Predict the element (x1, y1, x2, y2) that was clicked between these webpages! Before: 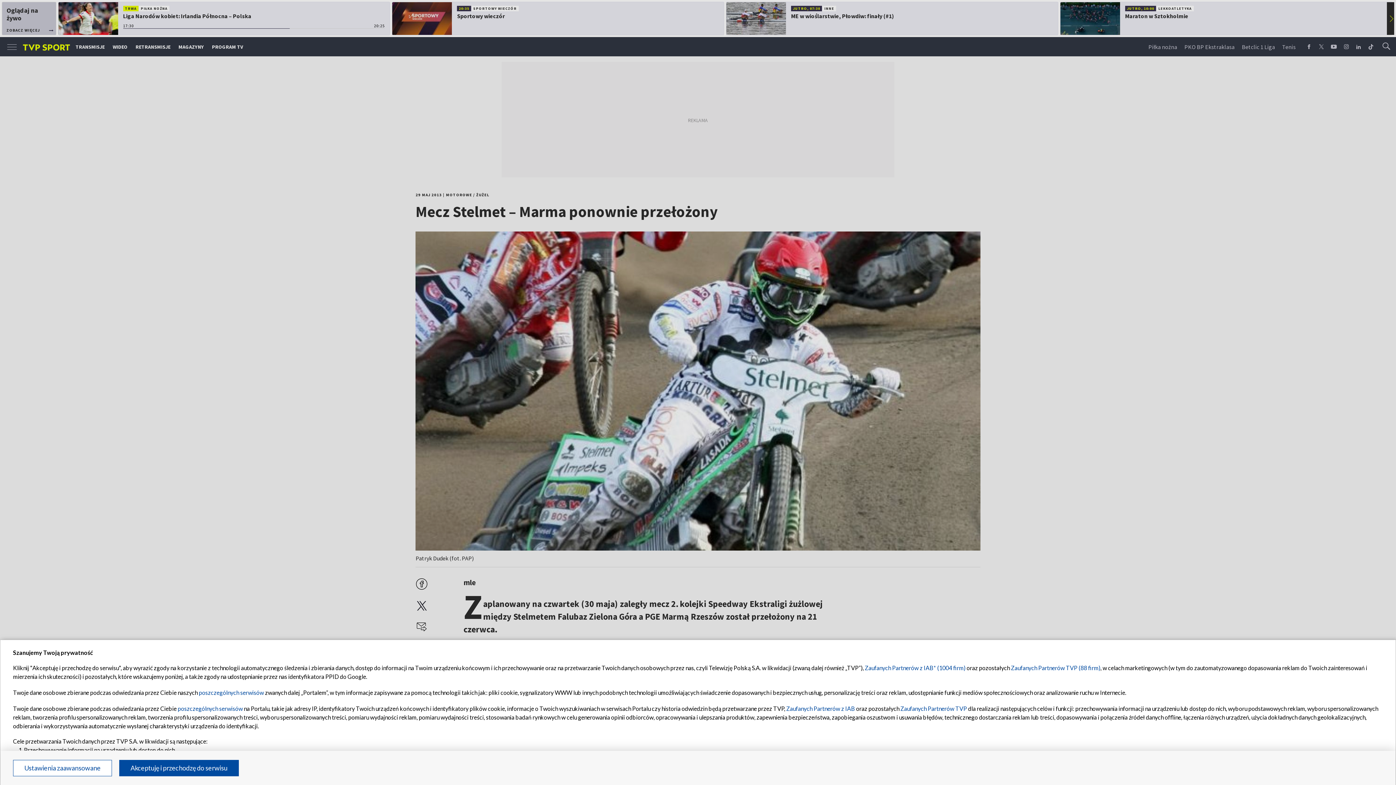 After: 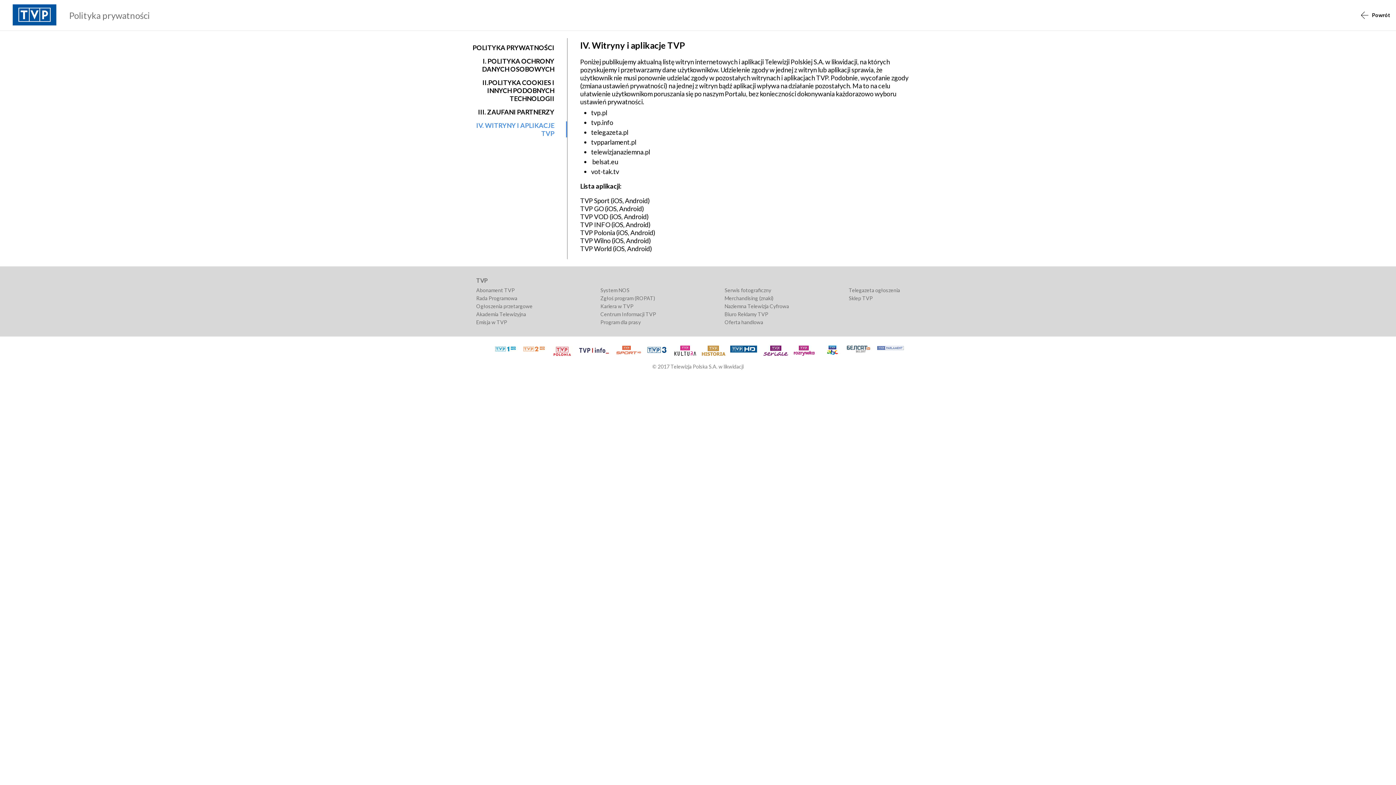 Action: label: poszczególnych serwisów bbox: (177, 705, 242, 712)